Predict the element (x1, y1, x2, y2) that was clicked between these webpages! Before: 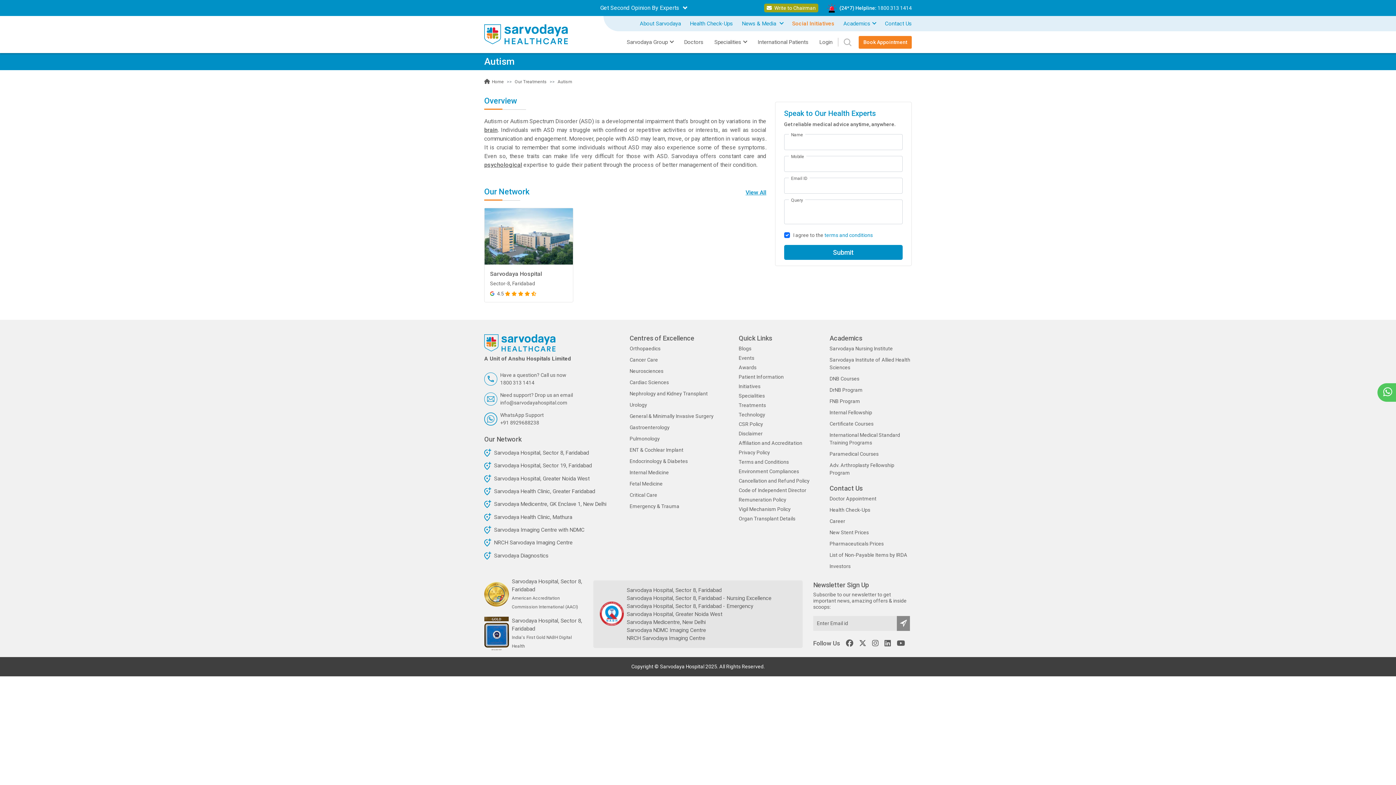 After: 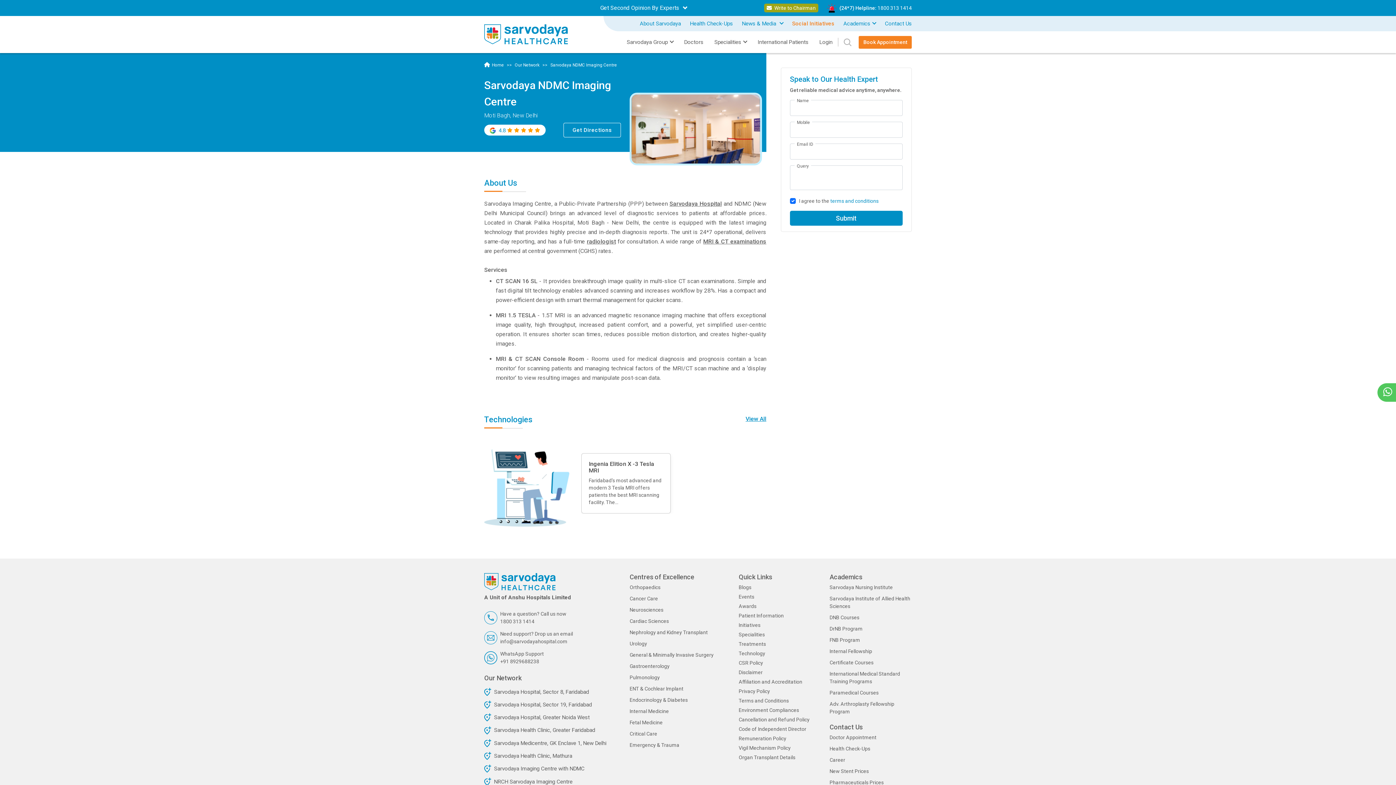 Action: label: Sarvodaya Imaging Centre with NDMC bbox: (494, 526, 584, 534)